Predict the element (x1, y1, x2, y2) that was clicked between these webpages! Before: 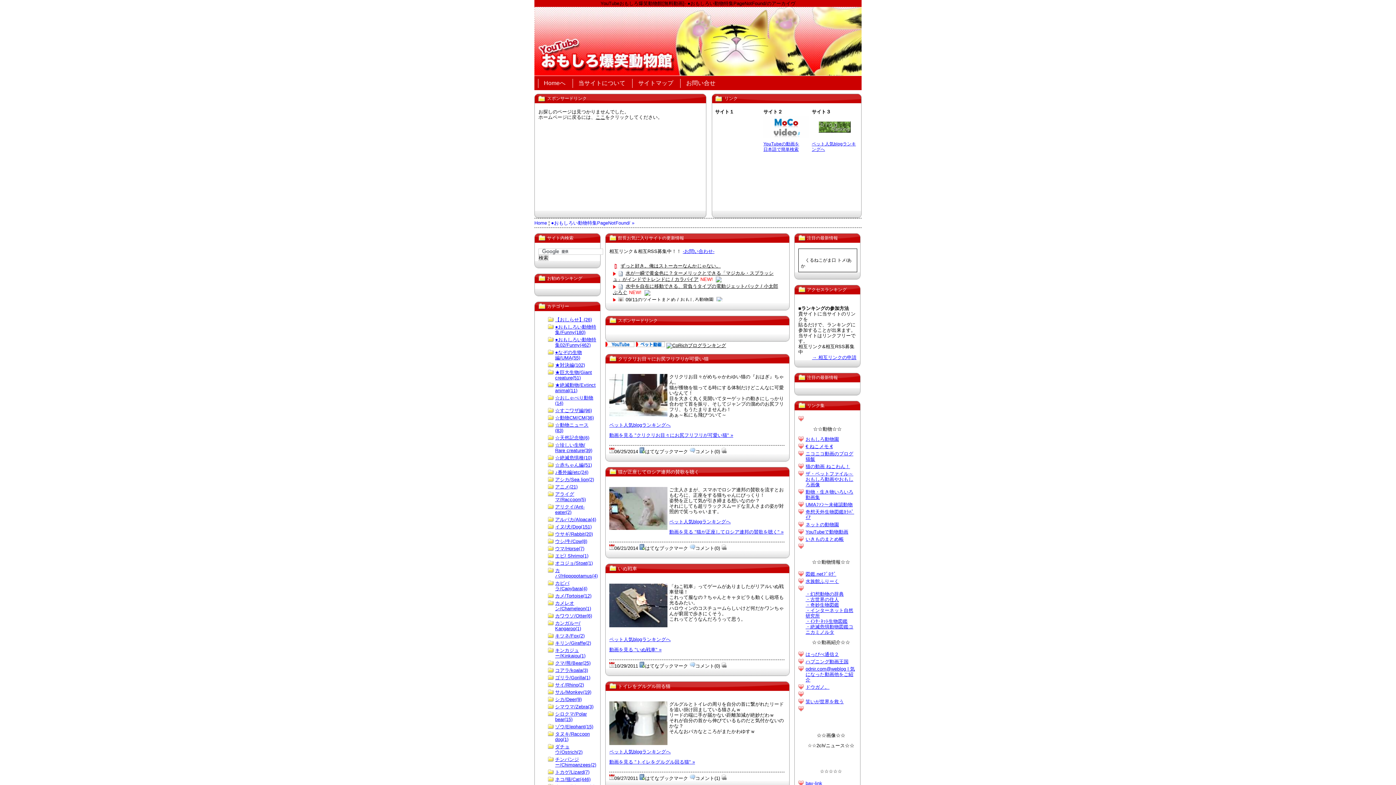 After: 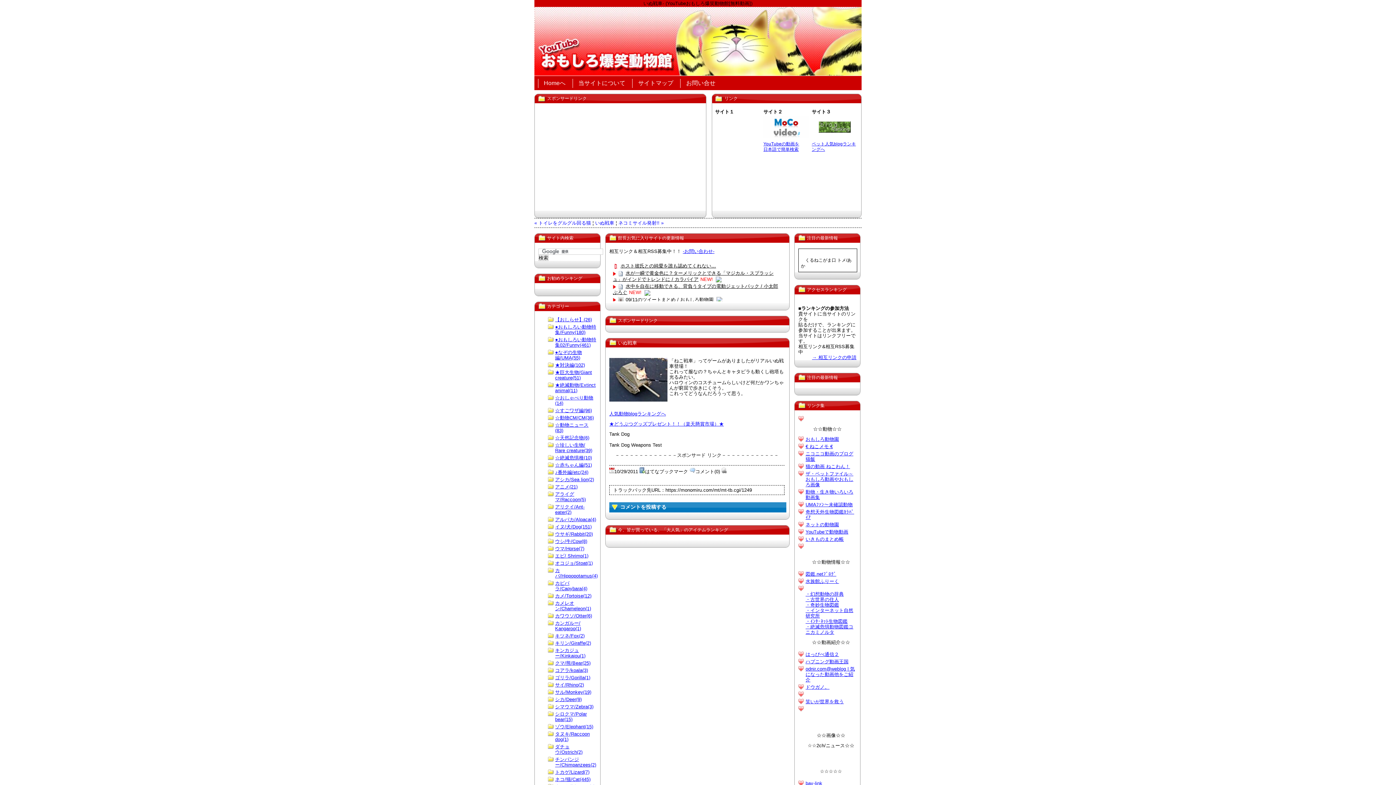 Action: label: コメント(0) bbox: (695, 663, 720, 669)